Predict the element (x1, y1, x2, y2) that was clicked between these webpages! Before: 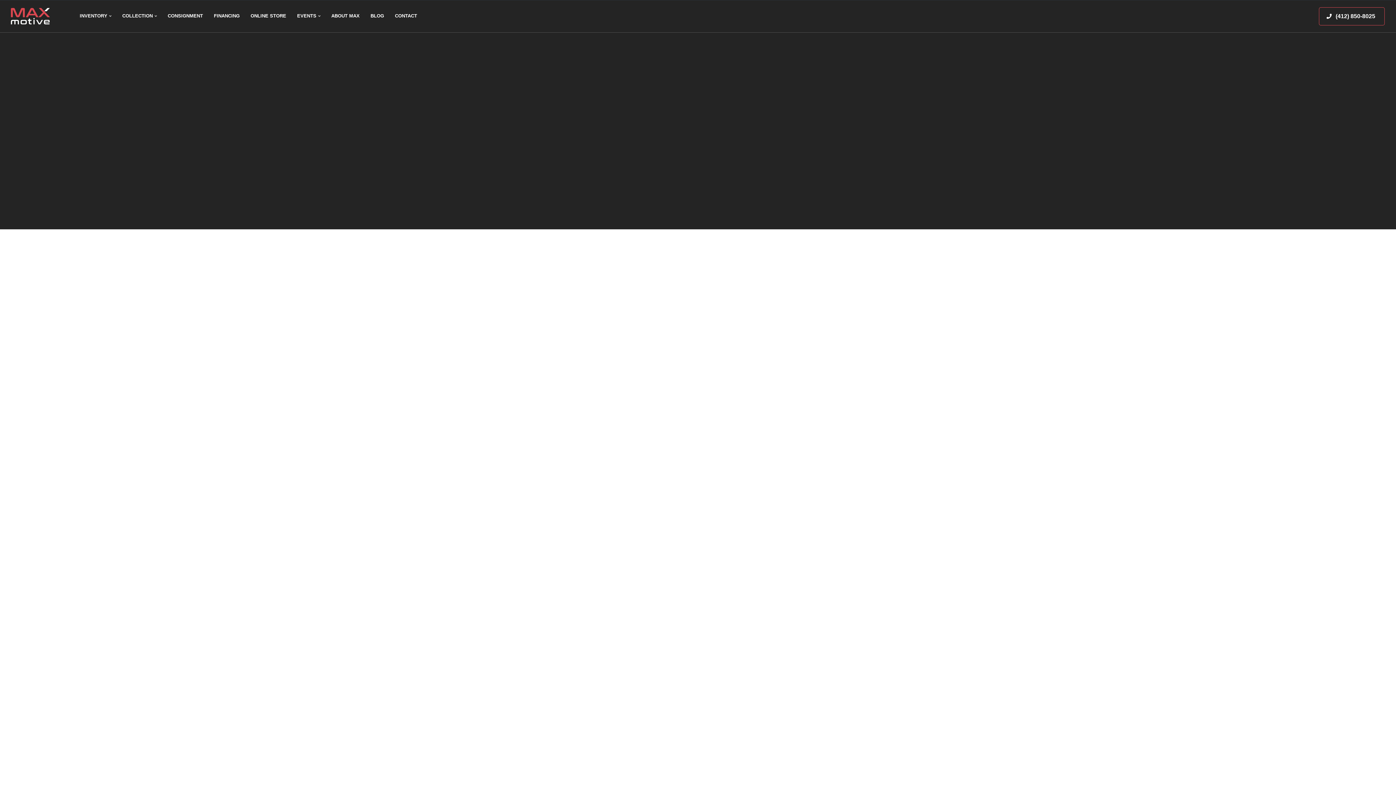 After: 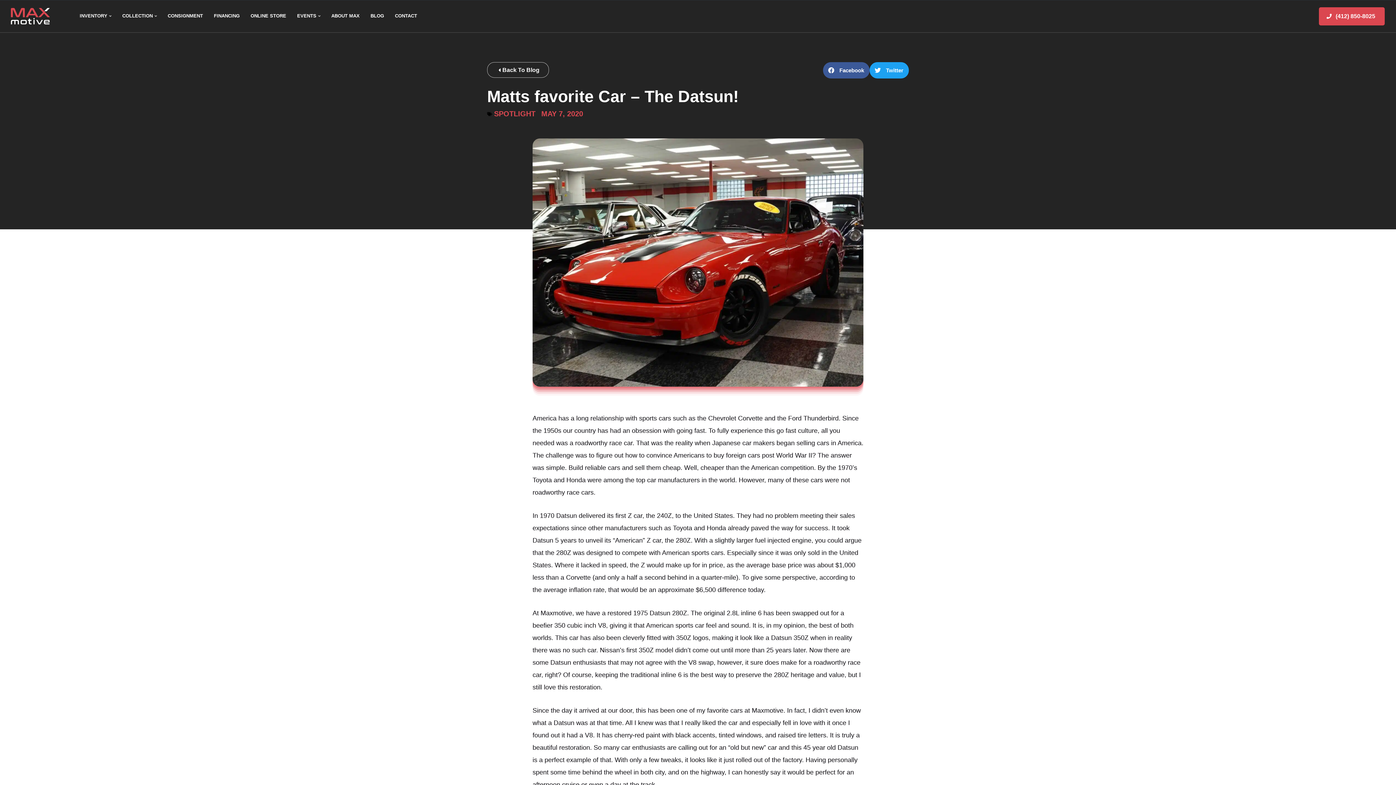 Action: bbox: (1319, 7, 1385, 25) label:  (412) 850-8025